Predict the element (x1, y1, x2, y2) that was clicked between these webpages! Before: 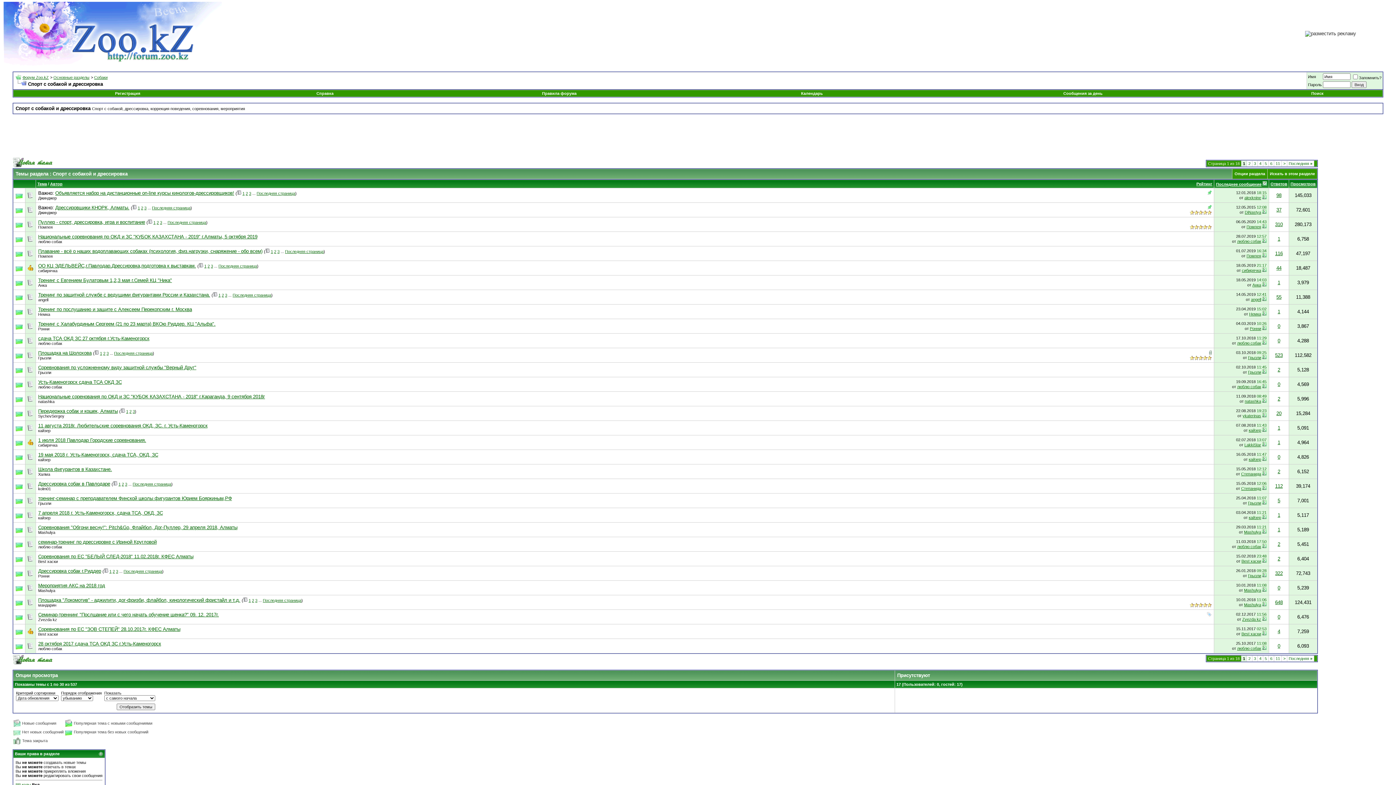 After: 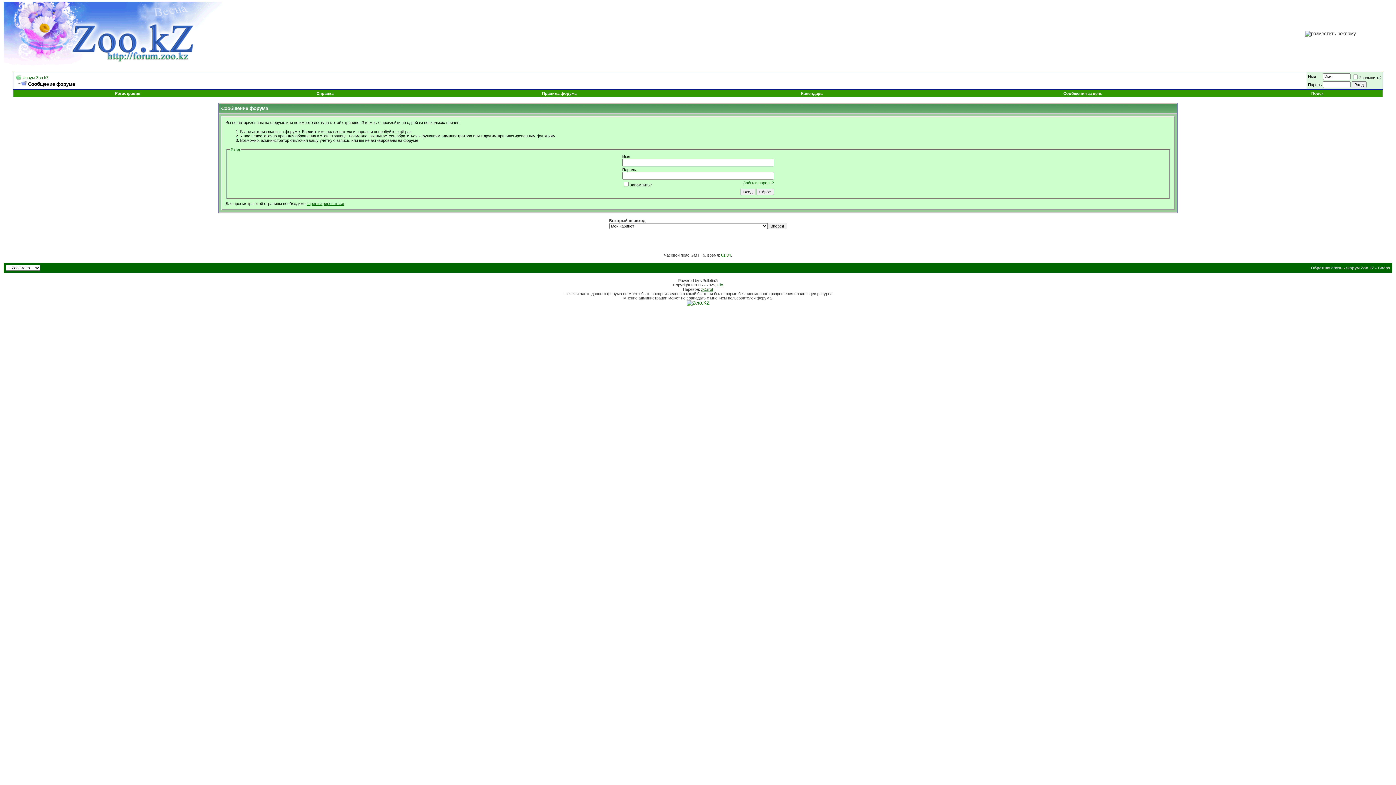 Action: bbox: (1248, 501, 1261, 505) label: Грызли